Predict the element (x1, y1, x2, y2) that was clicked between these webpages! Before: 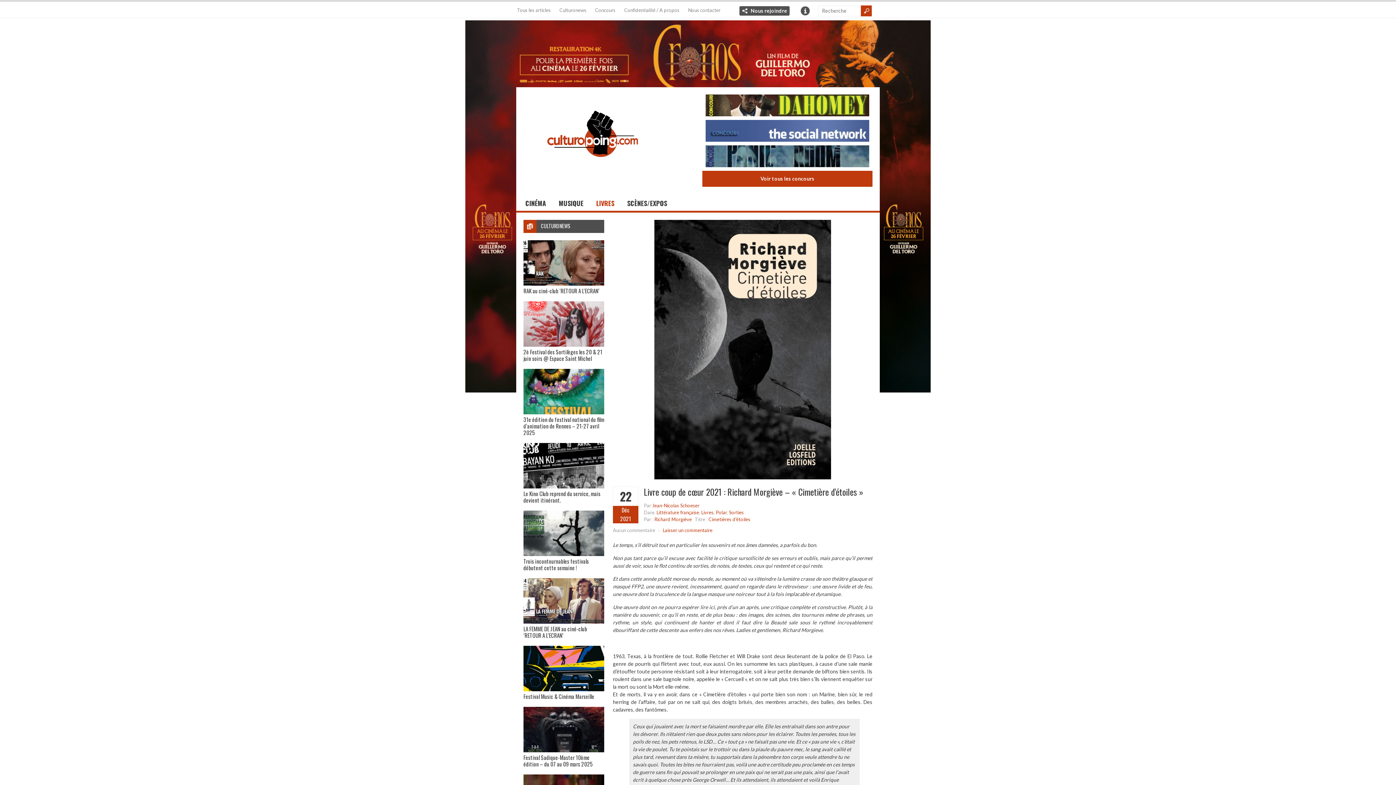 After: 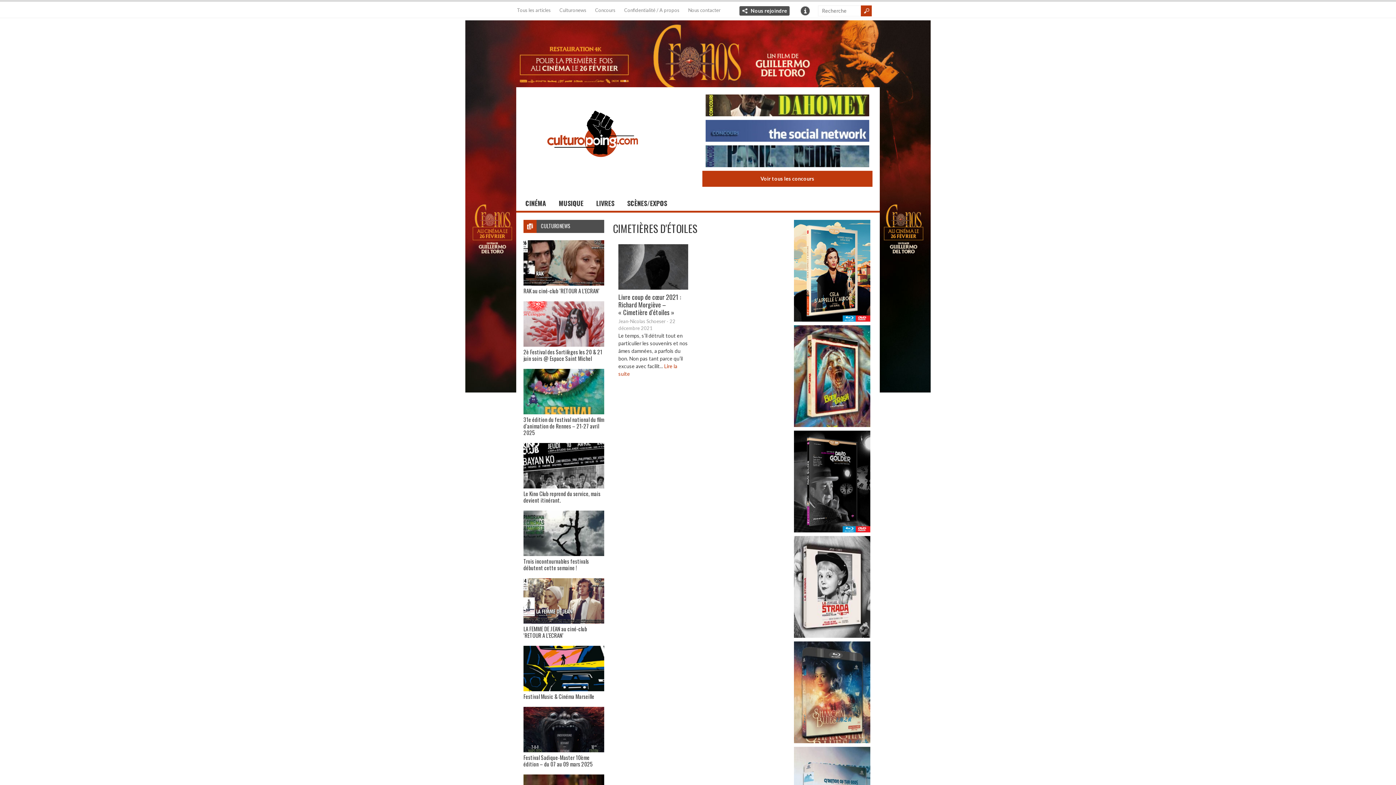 Action: bbox: (708, 516, 750, 522) label: Cimetières d'étoiles